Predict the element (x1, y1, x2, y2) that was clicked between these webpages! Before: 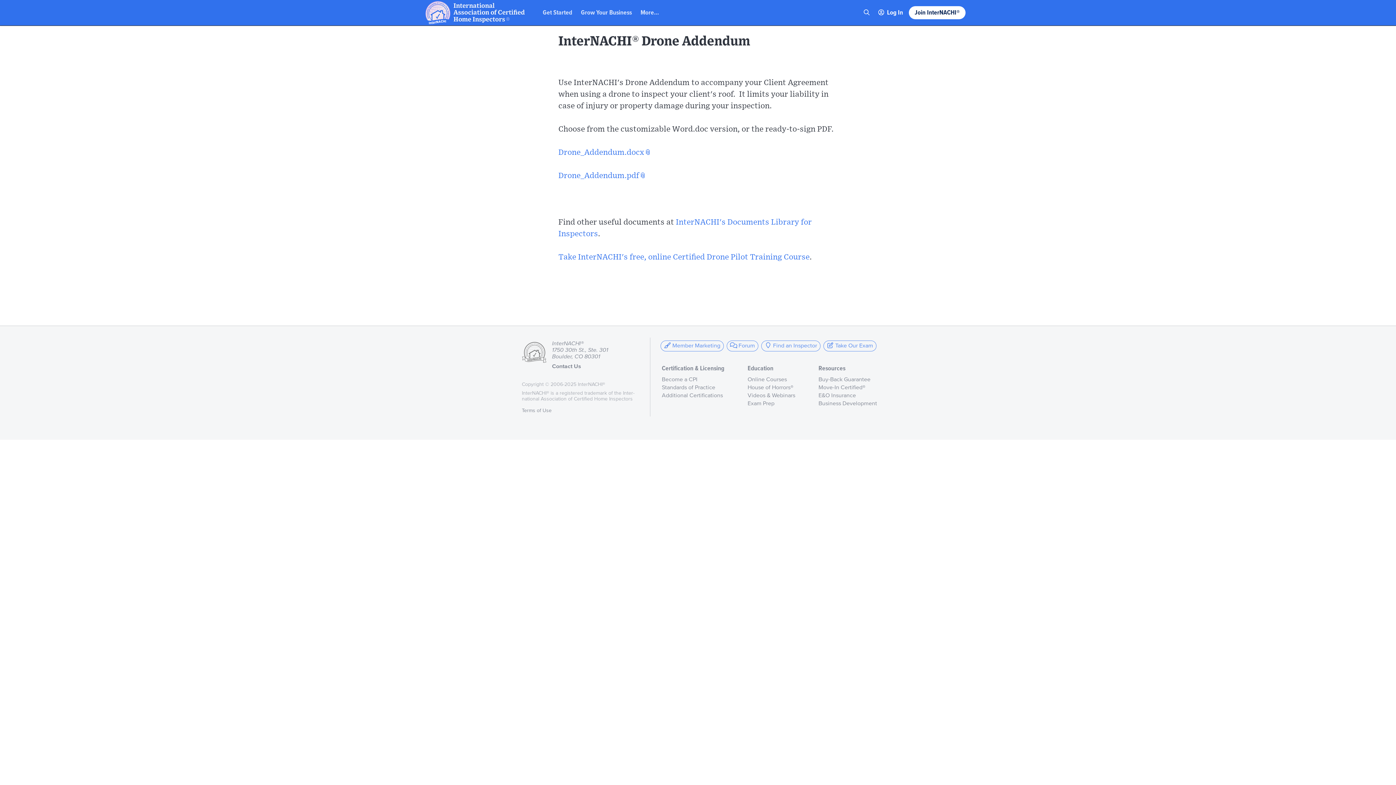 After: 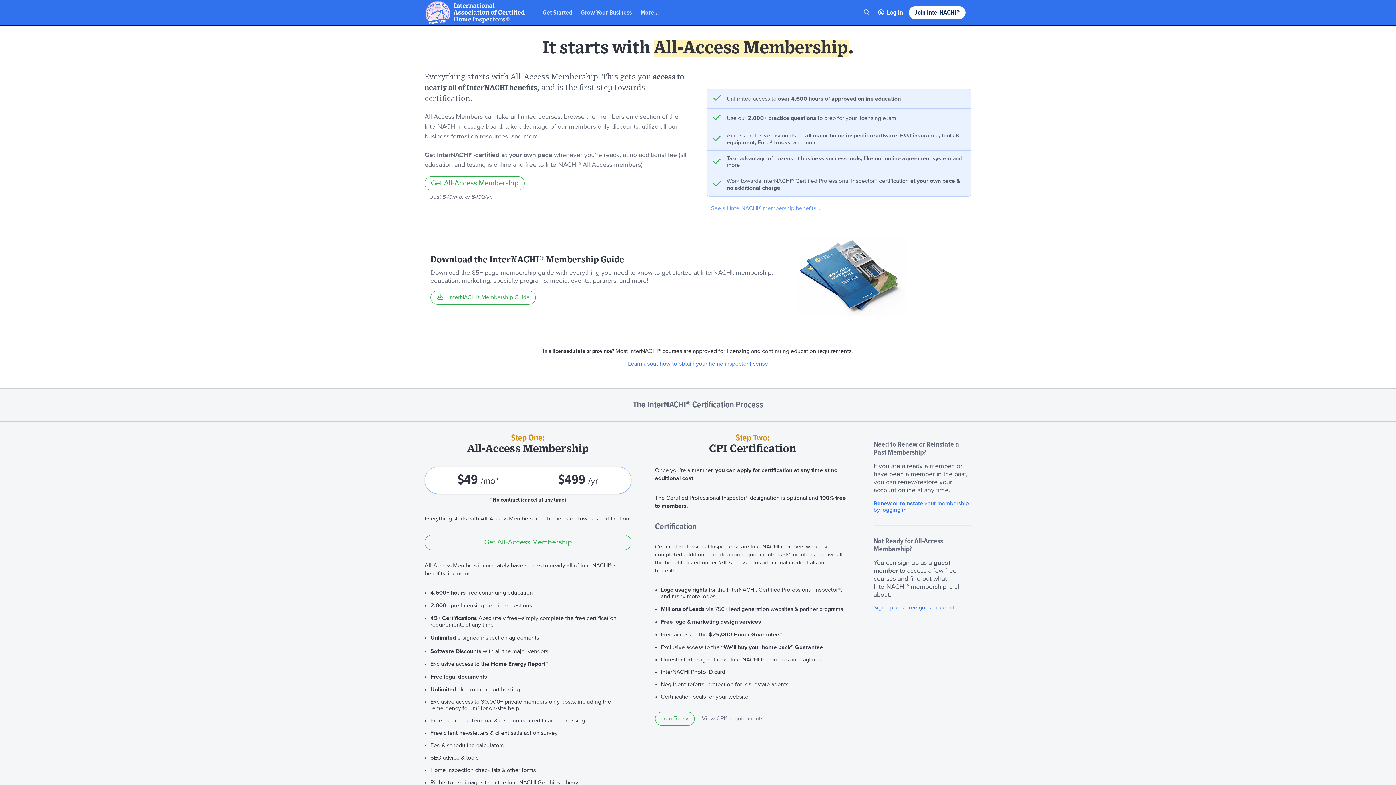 Action: label: Join InterNACHI® bbox: (909, 6, 965, 19)